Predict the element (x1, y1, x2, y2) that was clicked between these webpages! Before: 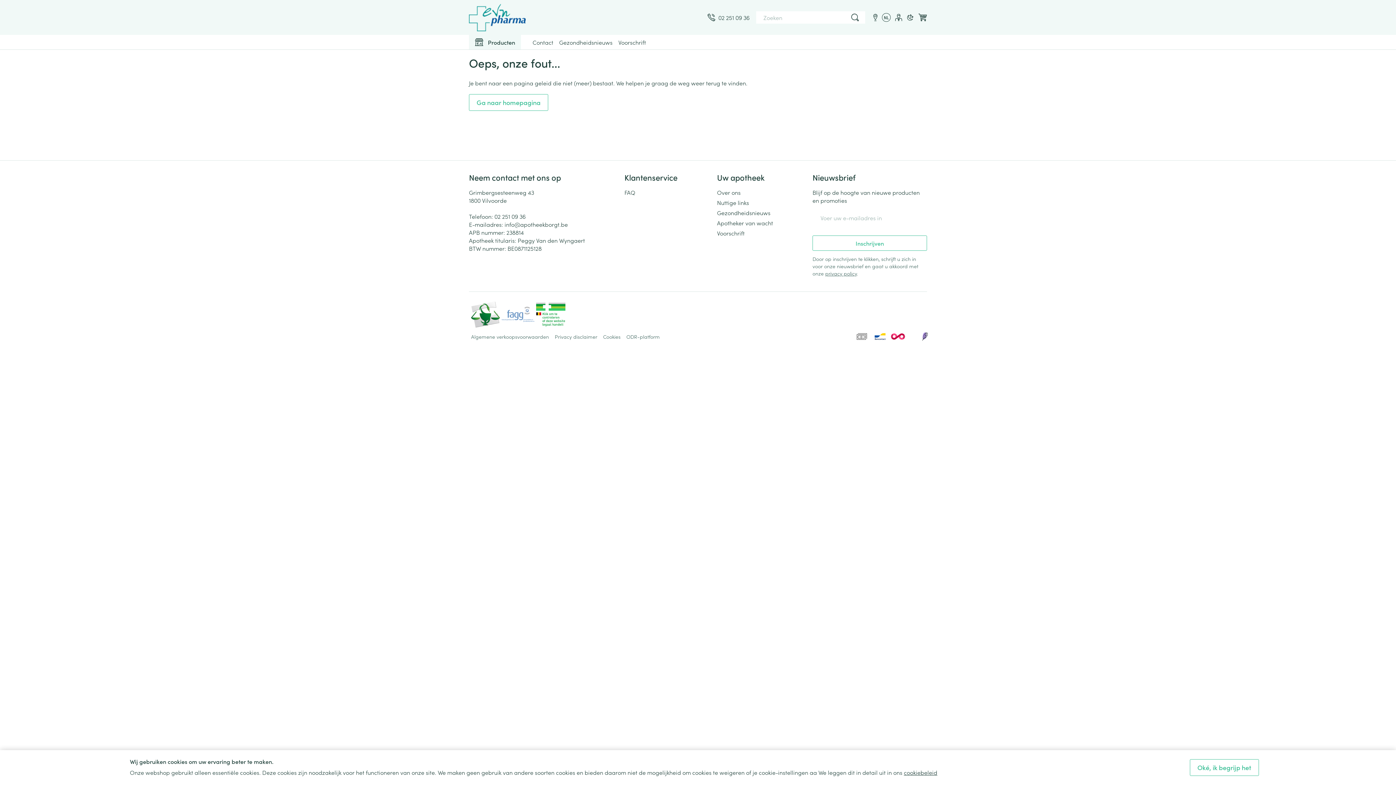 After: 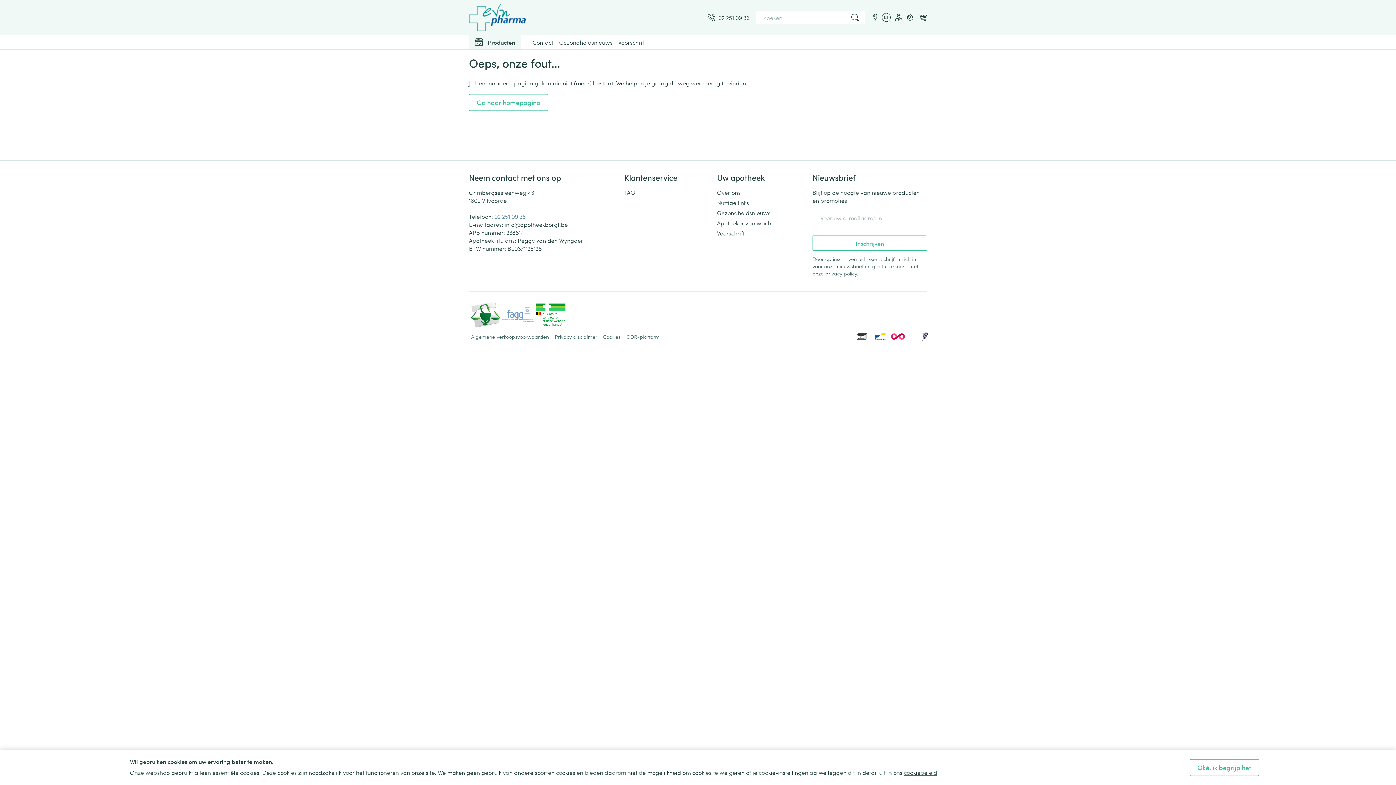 Action: bbox: (494, 212, 525, 220) label: 02 251 09 36